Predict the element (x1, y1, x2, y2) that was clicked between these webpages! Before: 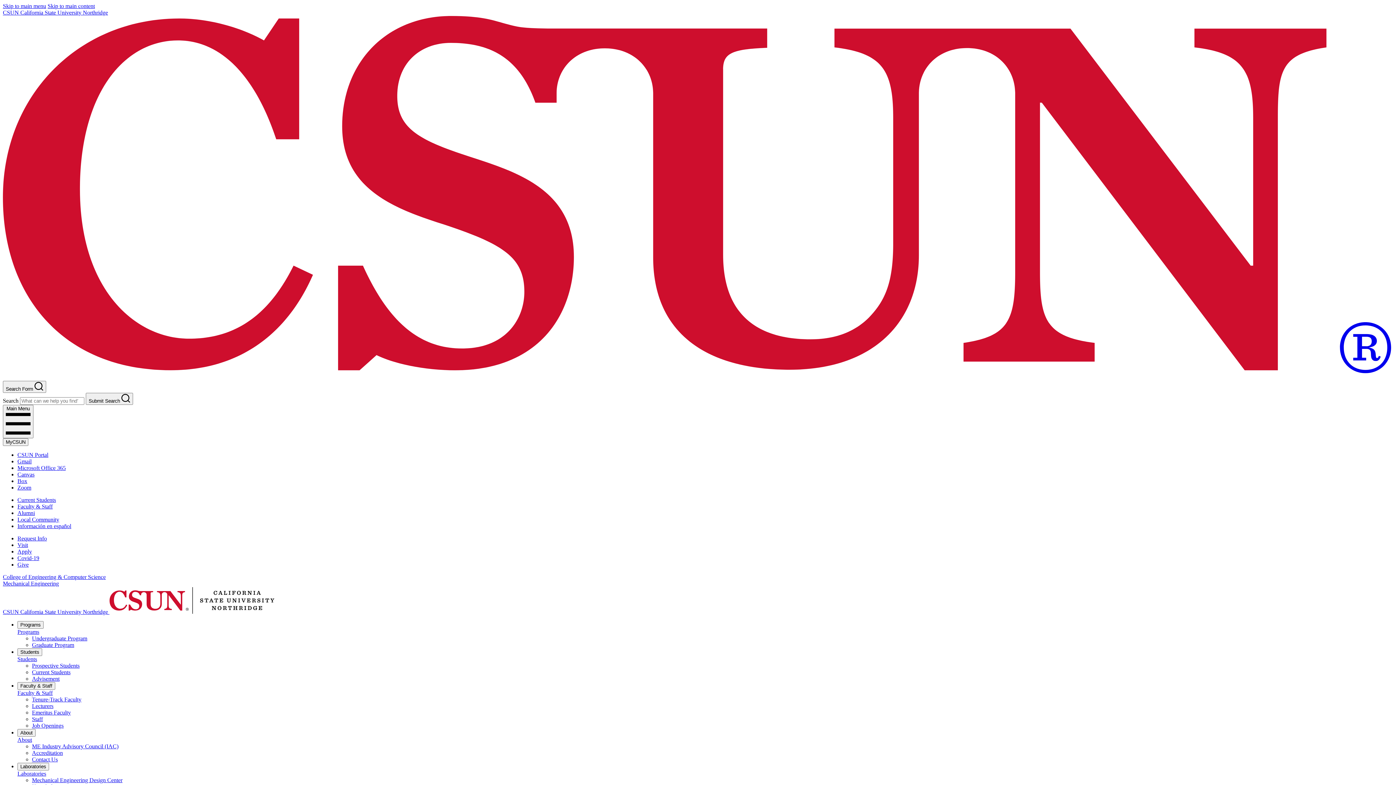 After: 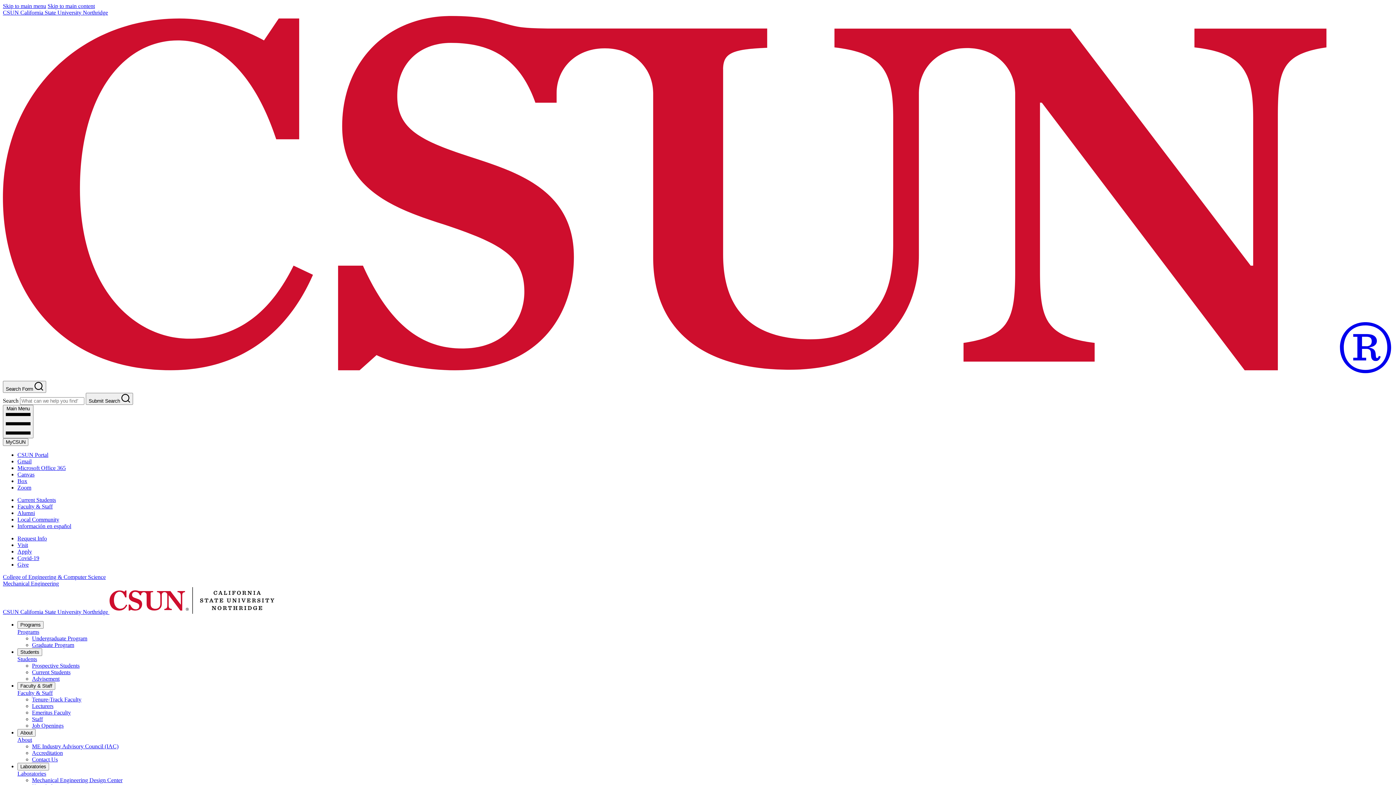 Action: bbox: (17, 737, 32, 743) label: About